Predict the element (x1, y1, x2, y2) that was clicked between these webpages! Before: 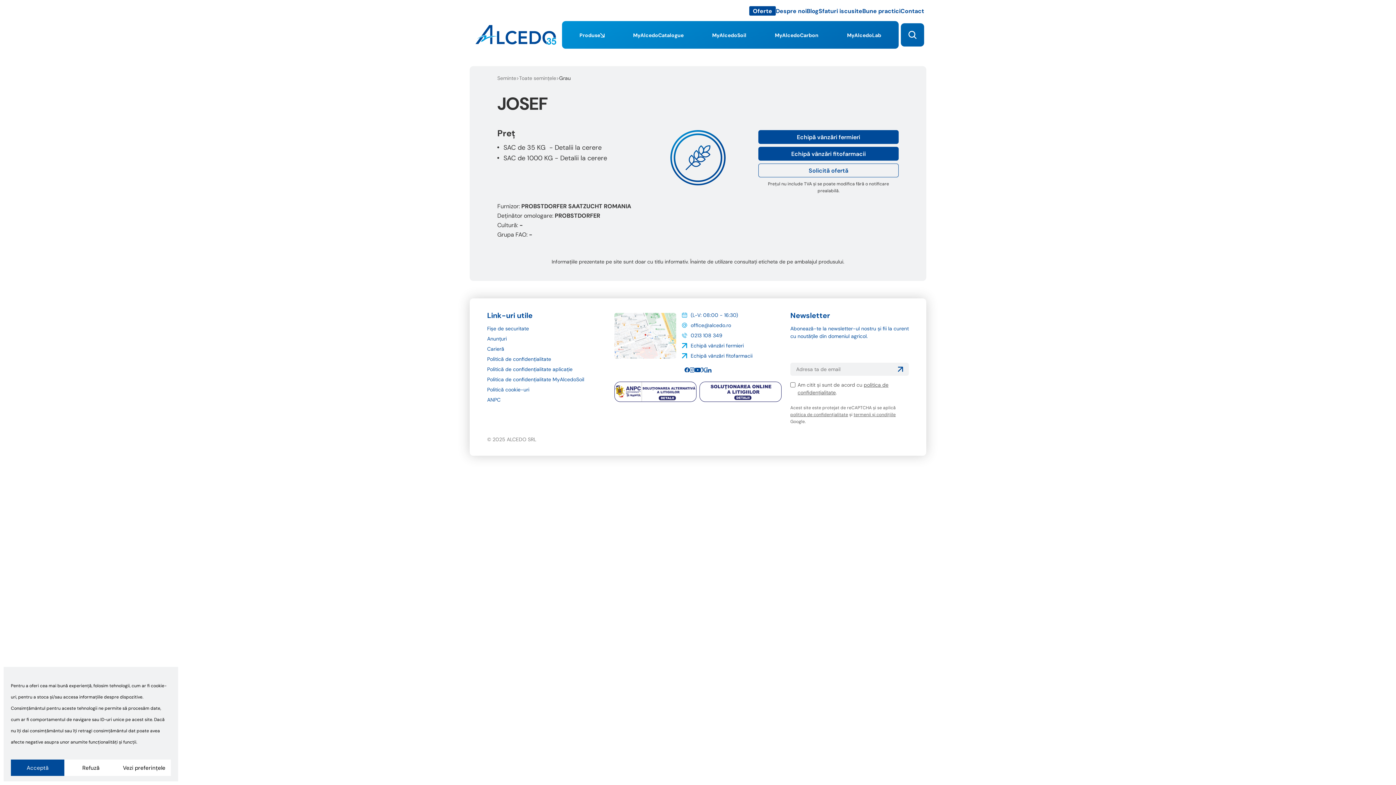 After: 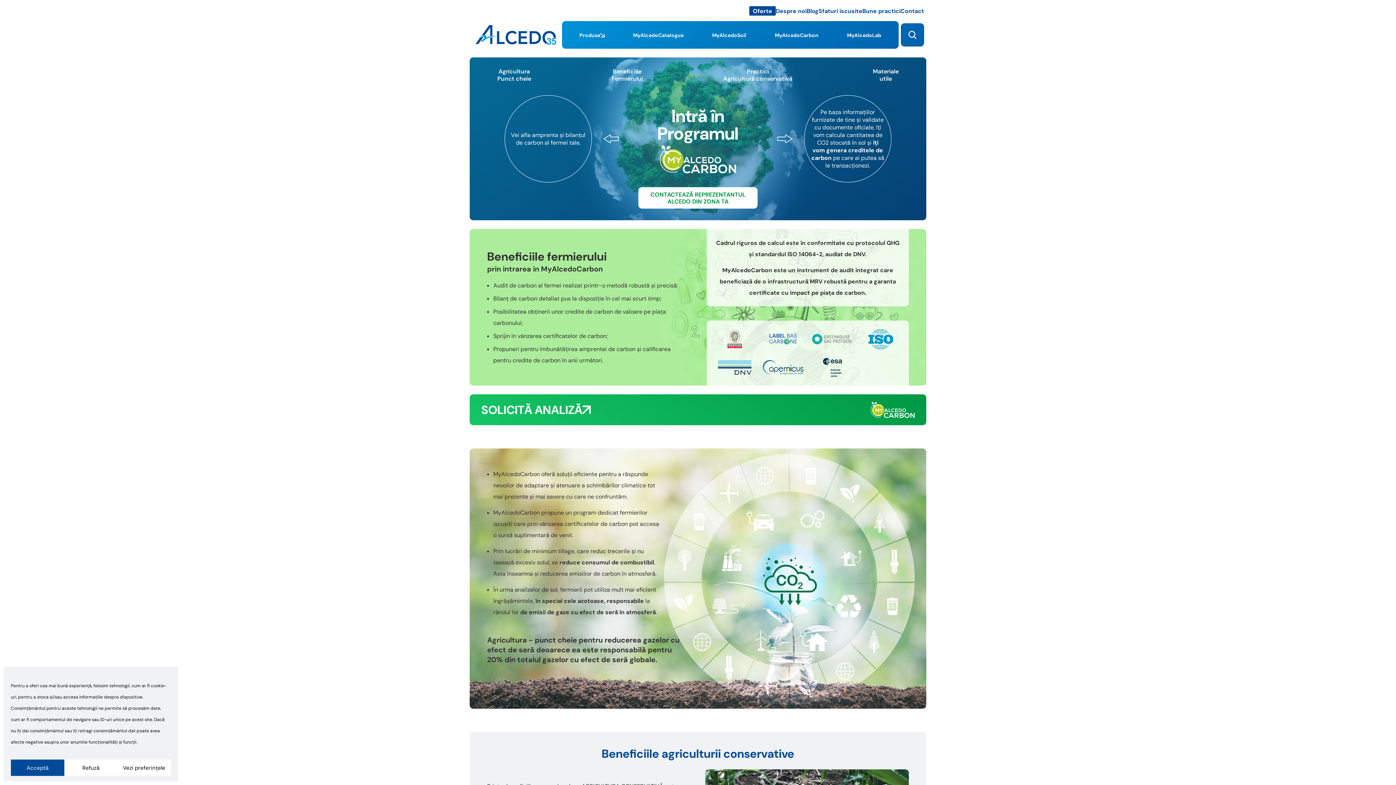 Action: bbox: (769, 32, 824, 38) label: MyAlcedoCarbon